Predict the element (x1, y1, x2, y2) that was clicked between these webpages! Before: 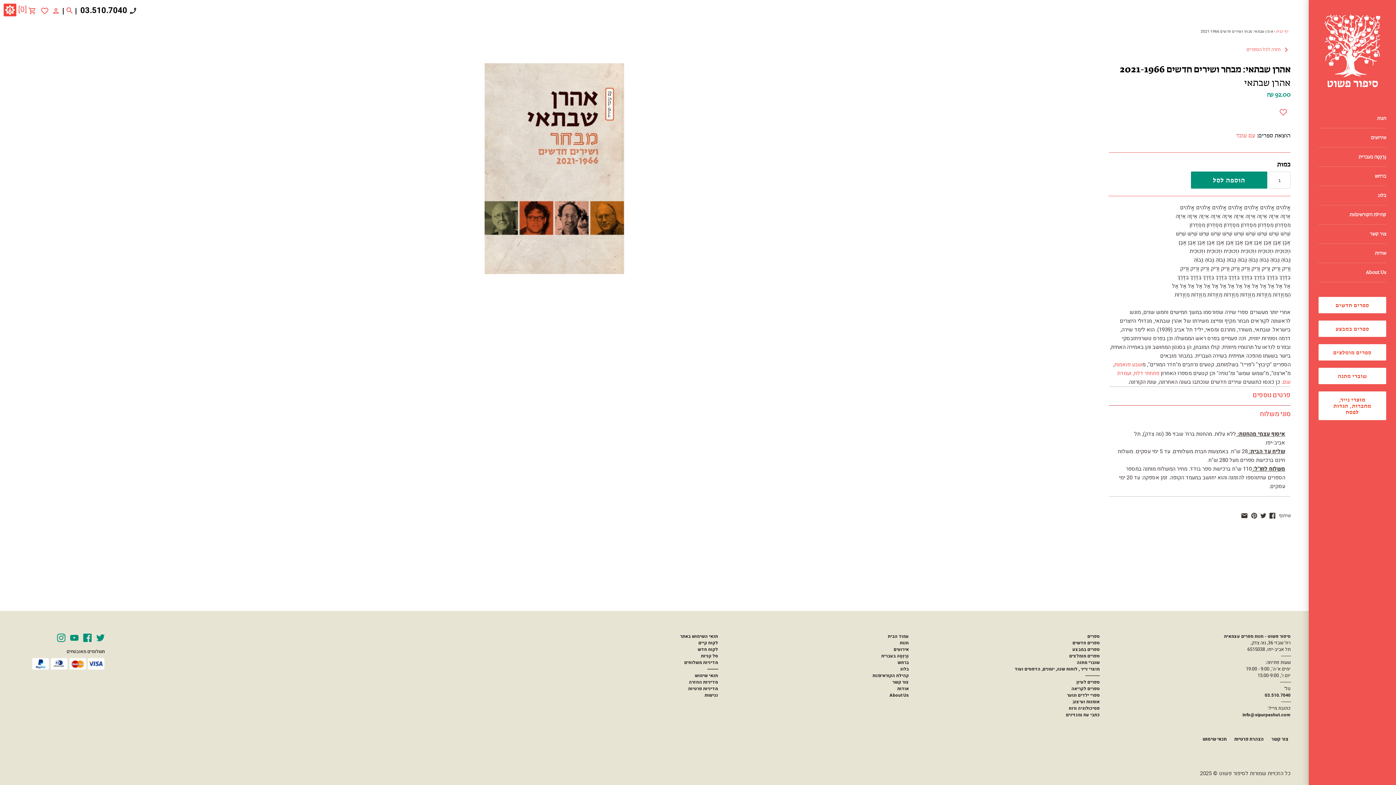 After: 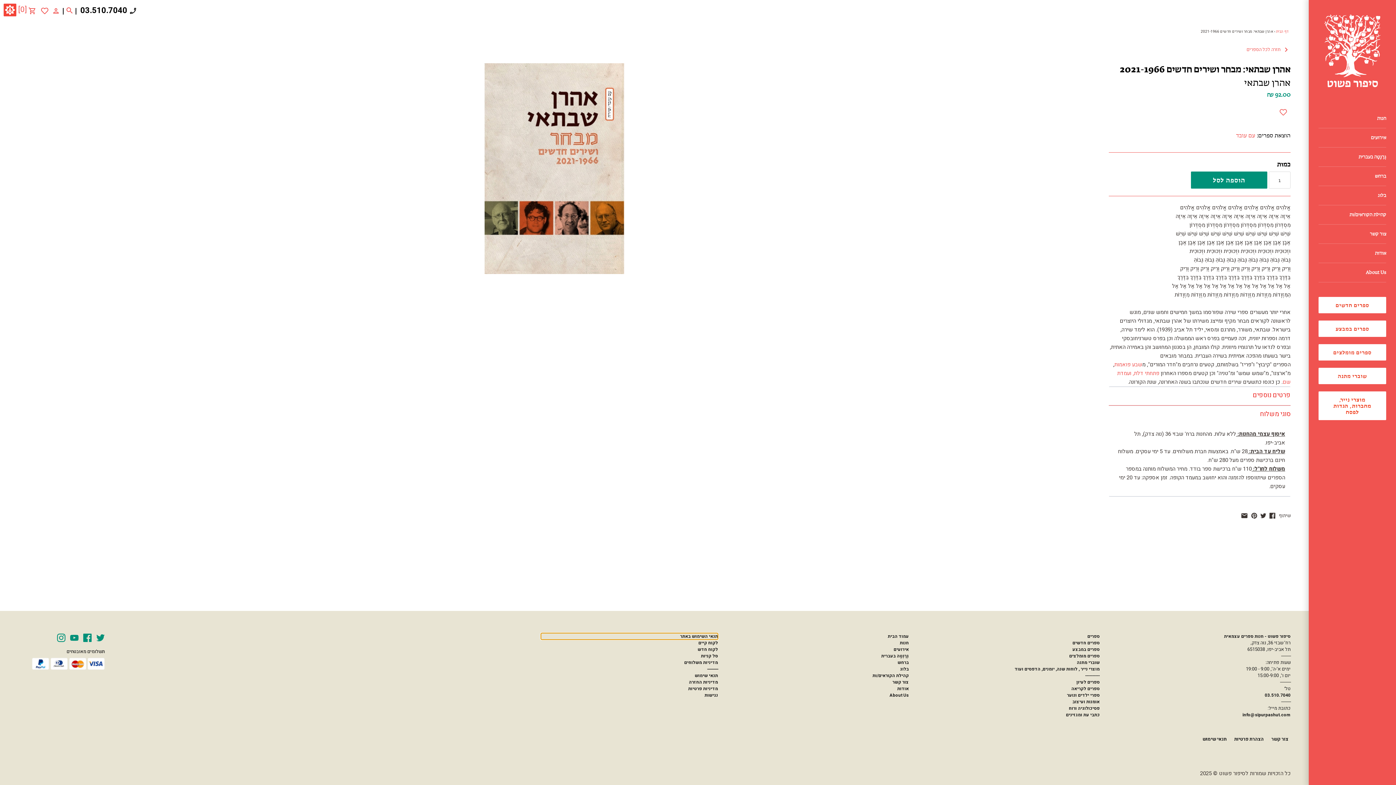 Action: label: תנאי השימוש באתר bbox: (541, 633, 718, 640)